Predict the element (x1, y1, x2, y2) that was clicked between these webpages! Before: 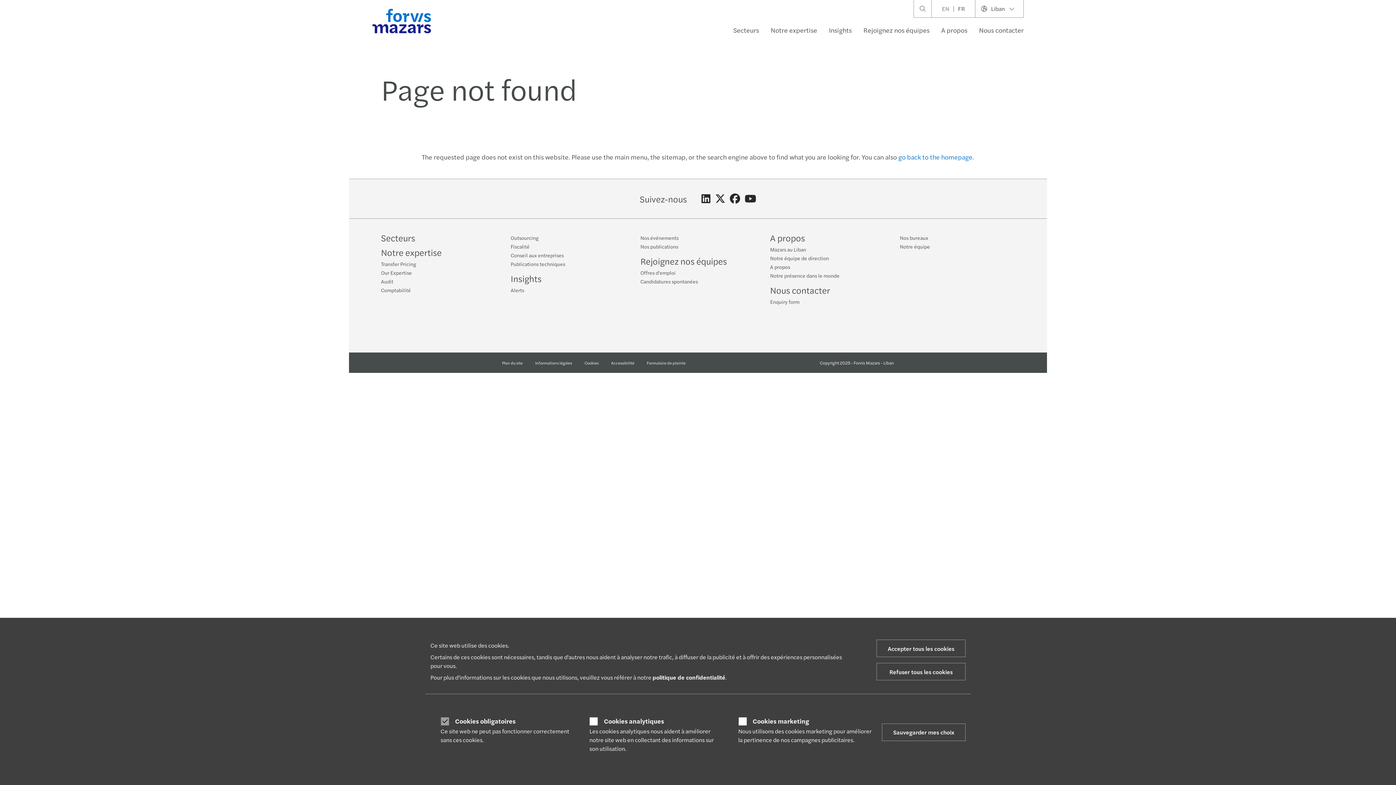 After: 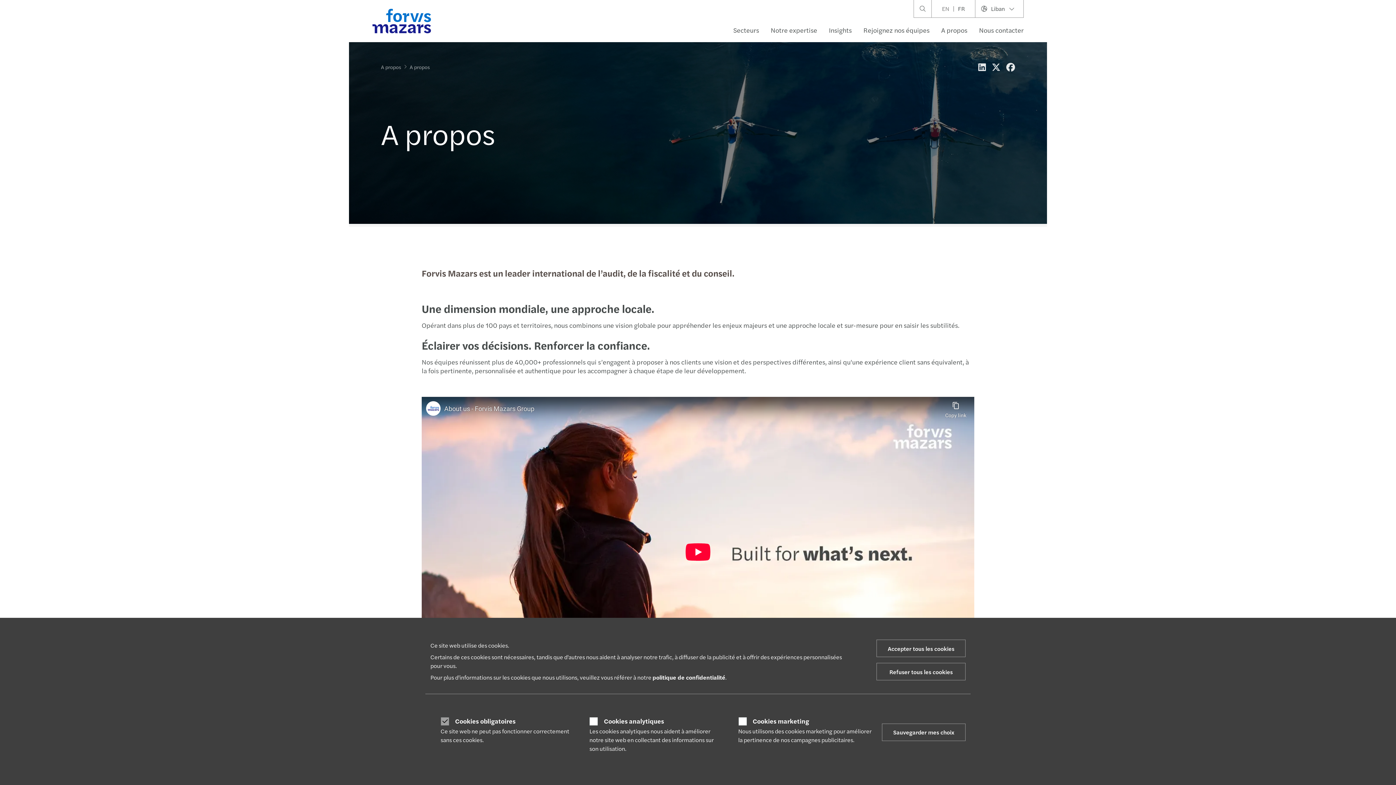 Action: label: A propos bbox: (770, 263, 790, 270)